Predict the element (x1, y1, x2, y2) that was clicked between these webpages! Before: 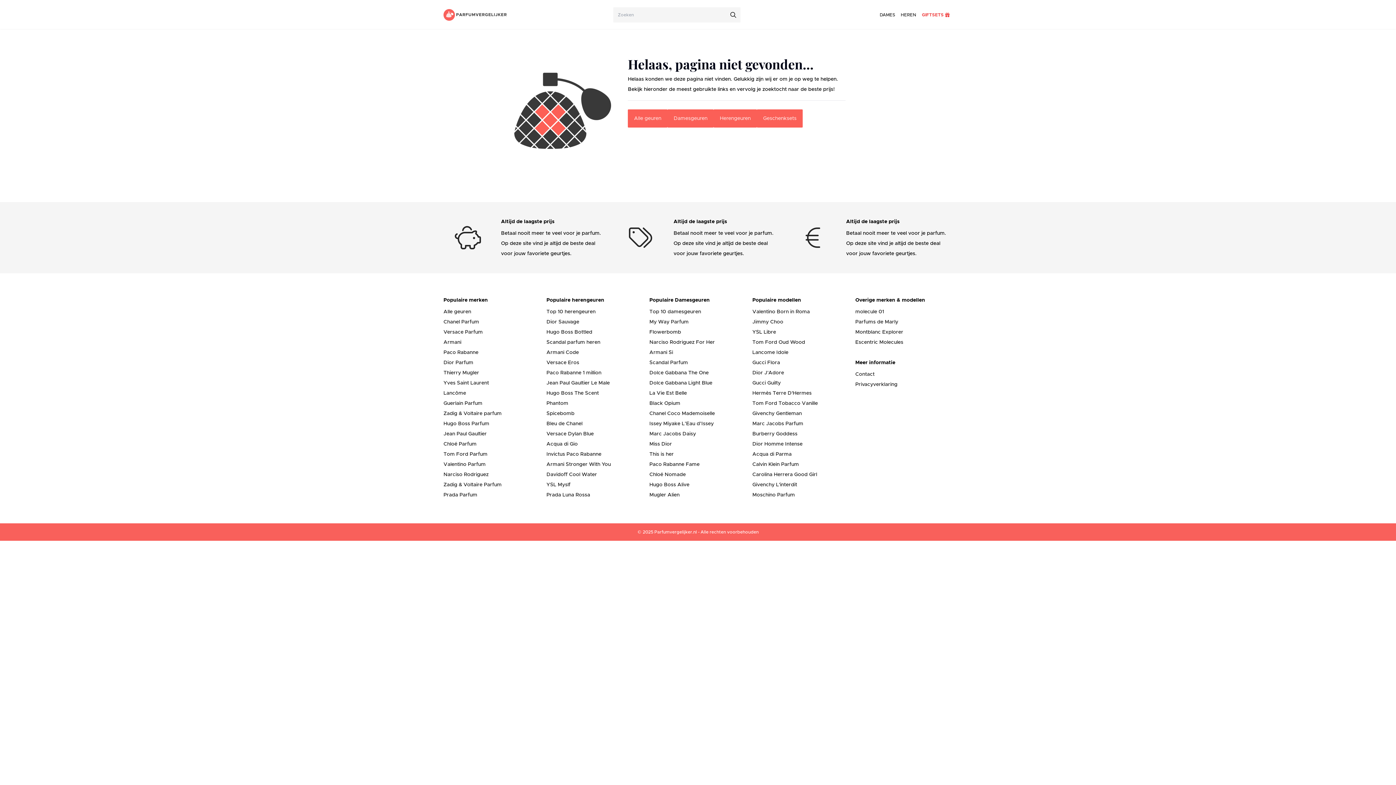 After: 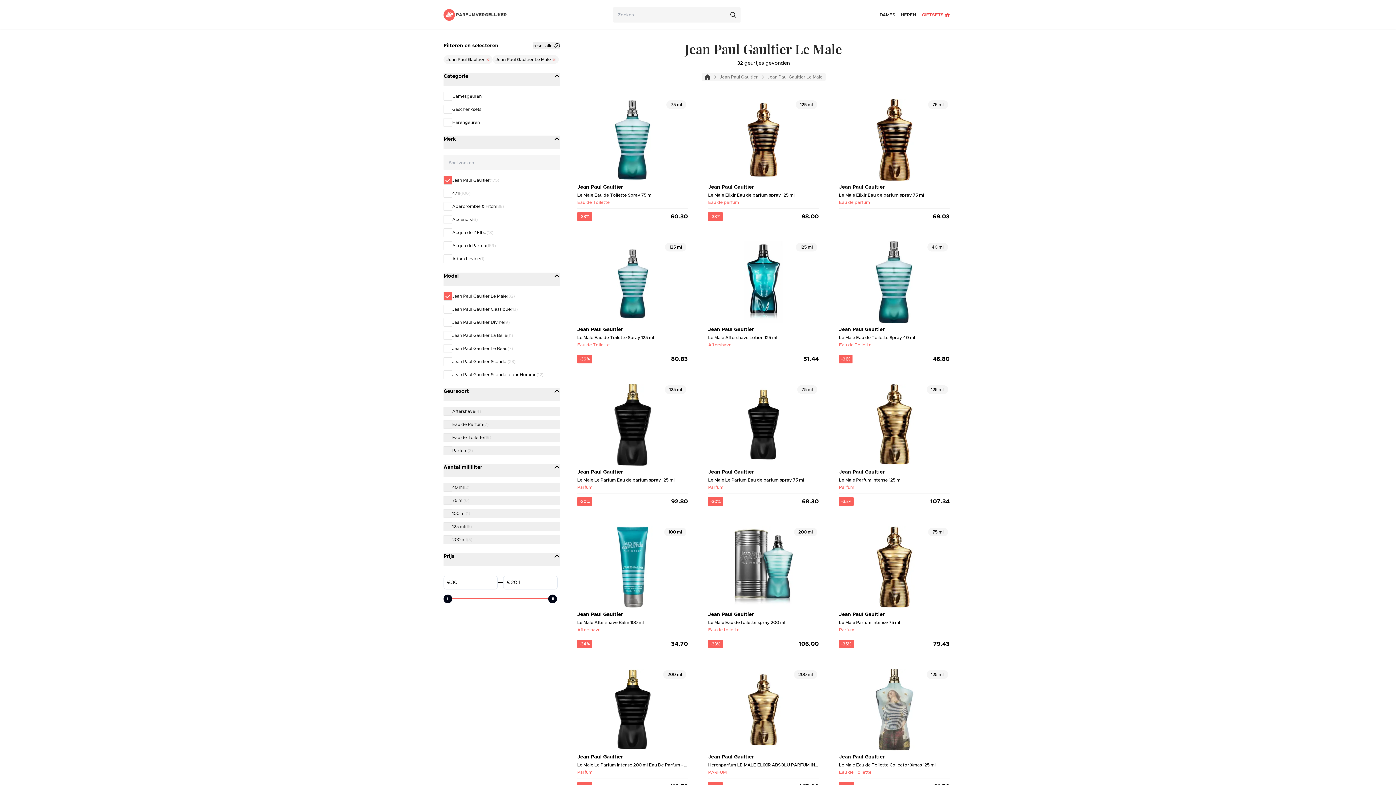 Action: bbox: (546, 379, 609, 386) label: Jean Paul Gaultier Le Male